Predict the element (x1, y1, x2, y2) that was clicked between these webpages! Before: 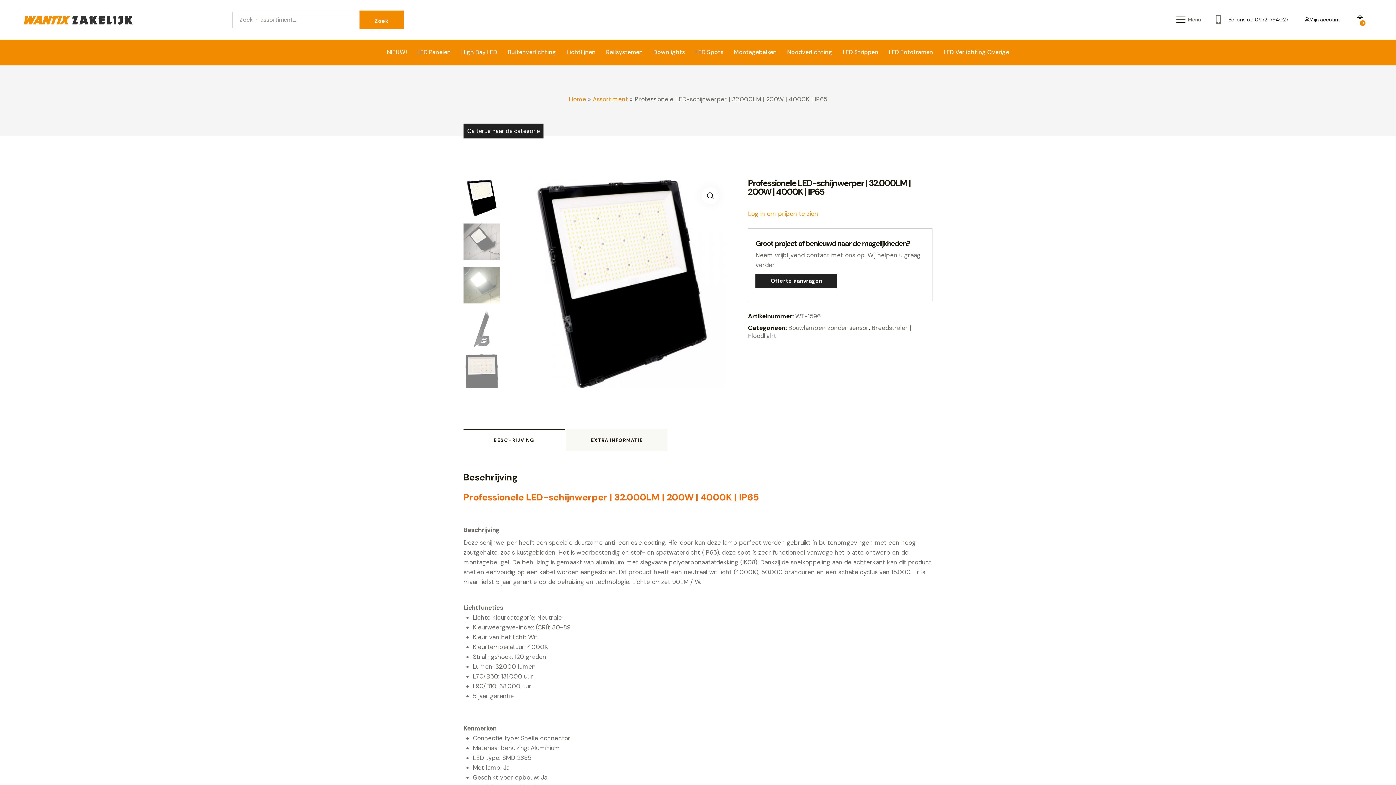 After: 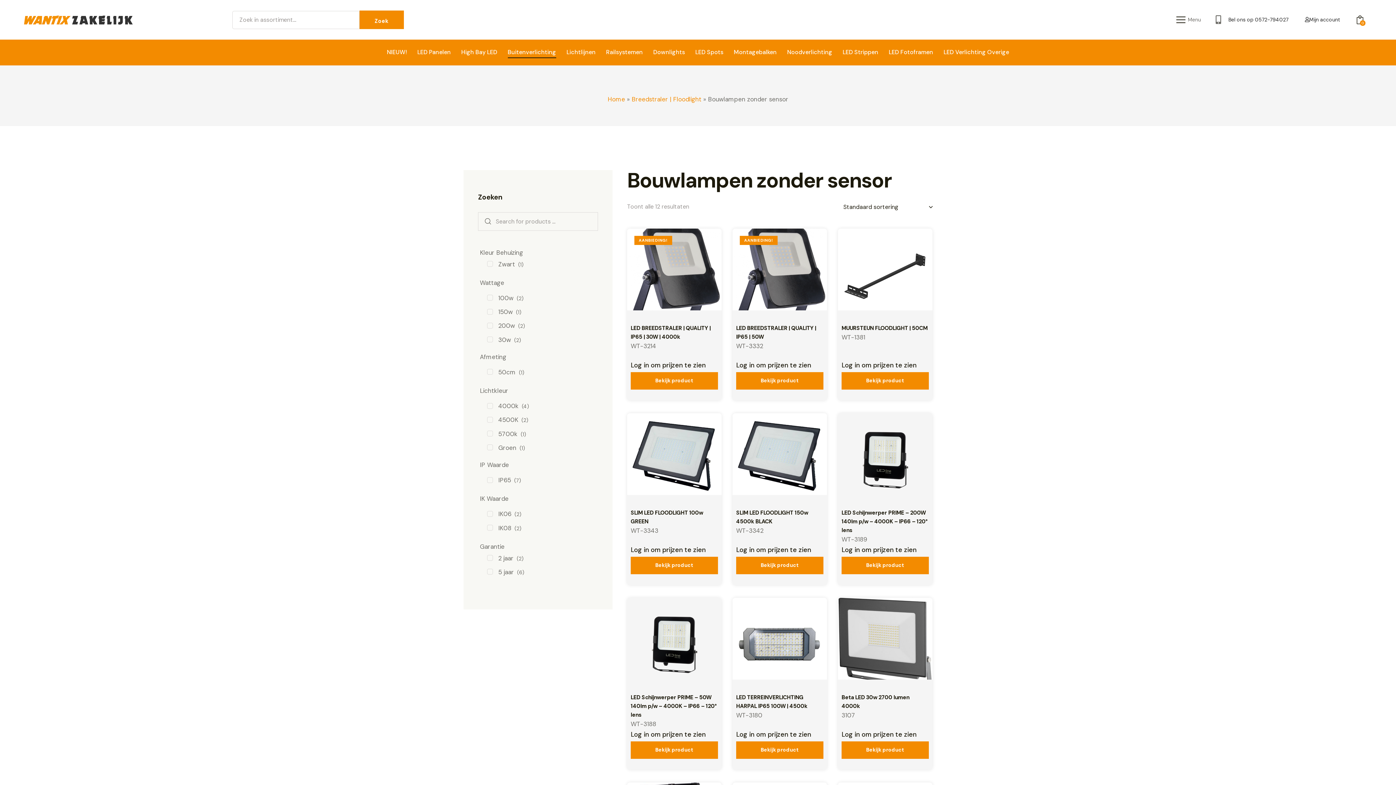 Action: label: Bouwlampen zonder sensor bbox: (788, 324, 868, 332)